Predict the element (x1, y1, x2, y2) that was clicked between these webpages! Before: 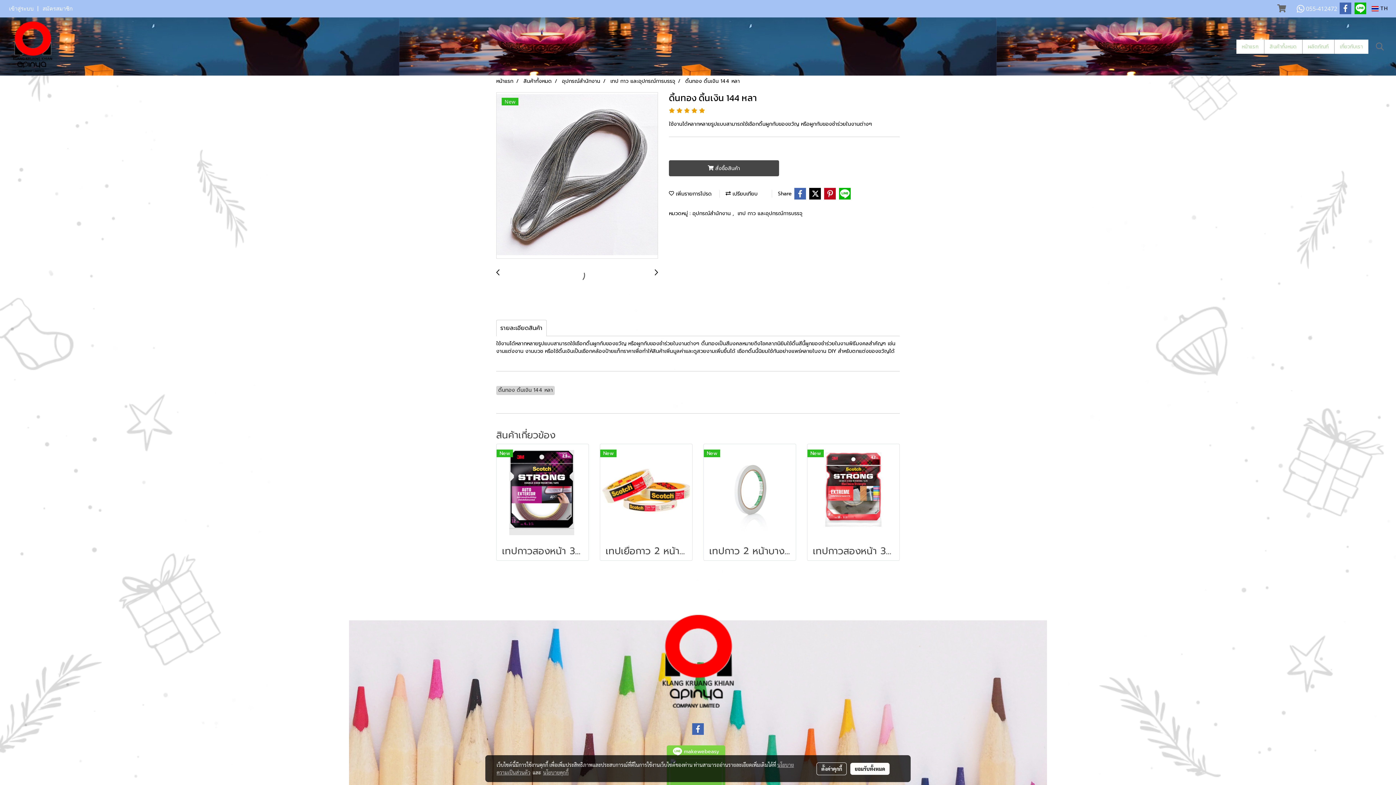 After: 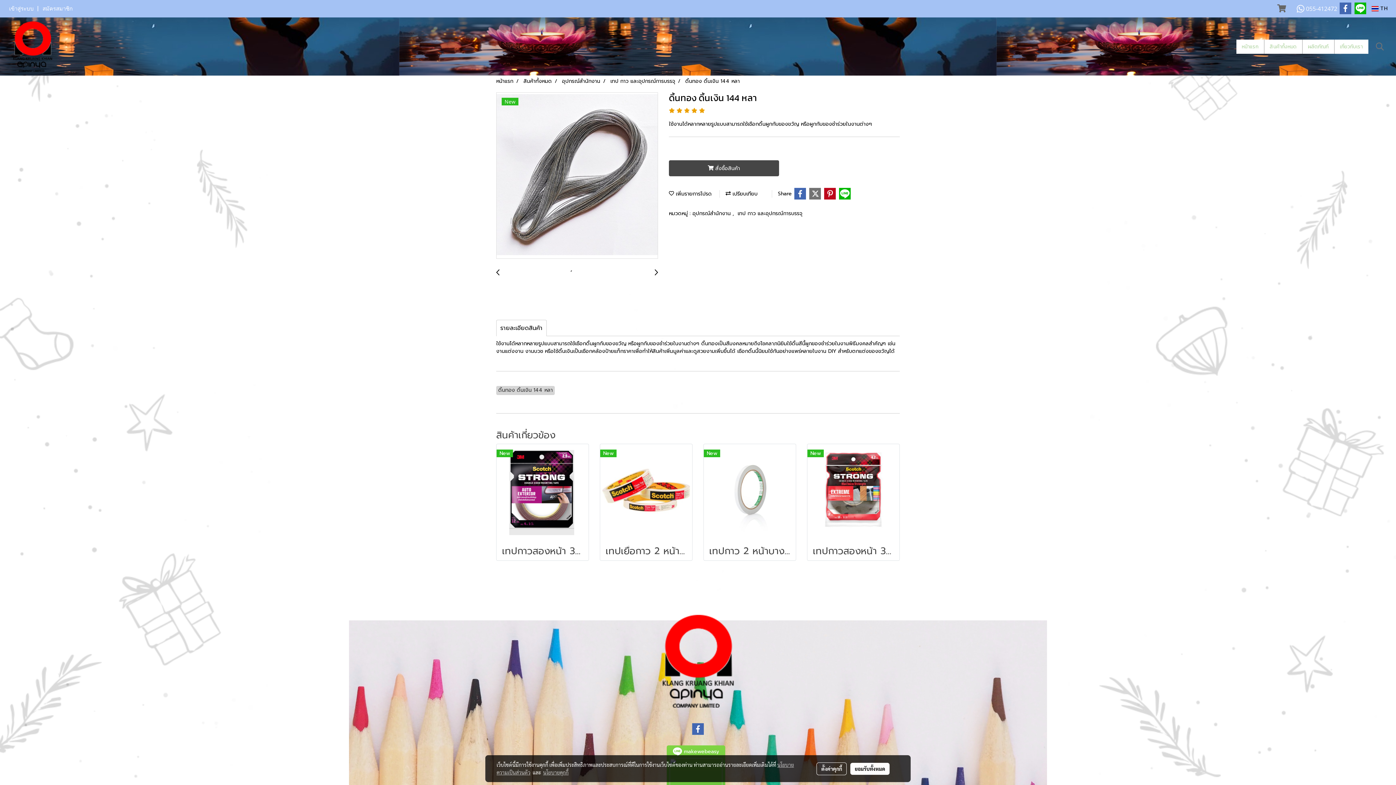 Action: bbox: (808, 187, 821, 200)